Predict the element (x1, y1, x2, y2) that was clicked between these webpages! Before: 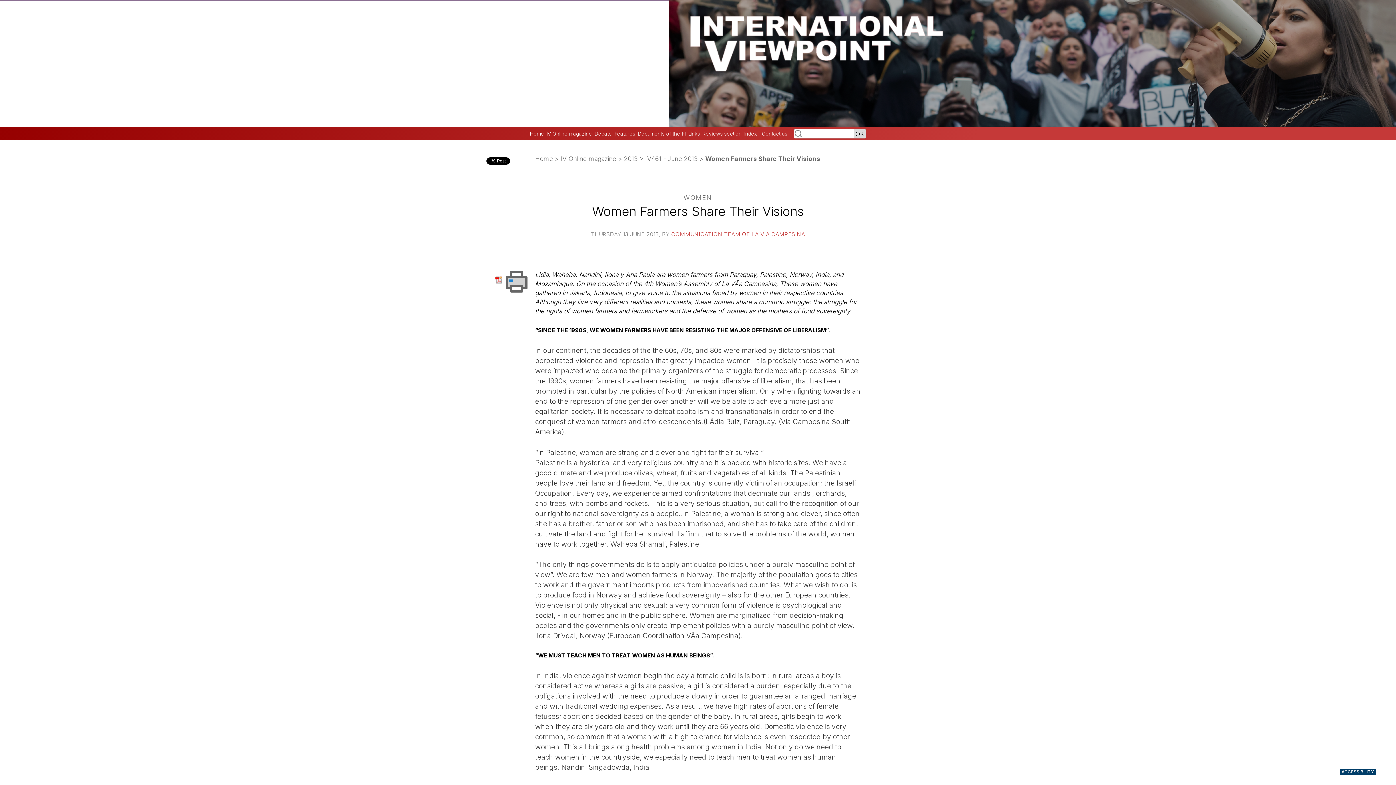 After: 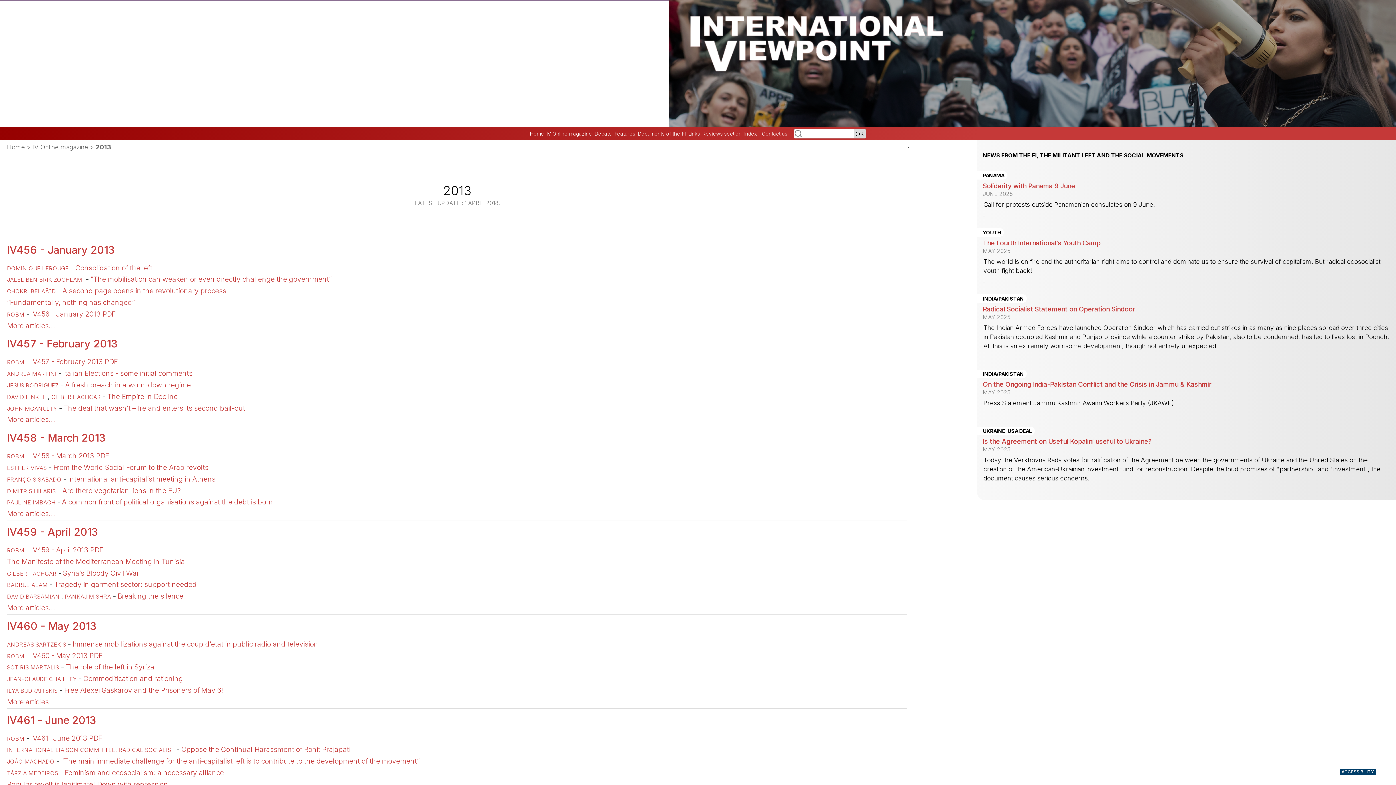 Action: bbox: (624, 154, 637, 162) label: 2013